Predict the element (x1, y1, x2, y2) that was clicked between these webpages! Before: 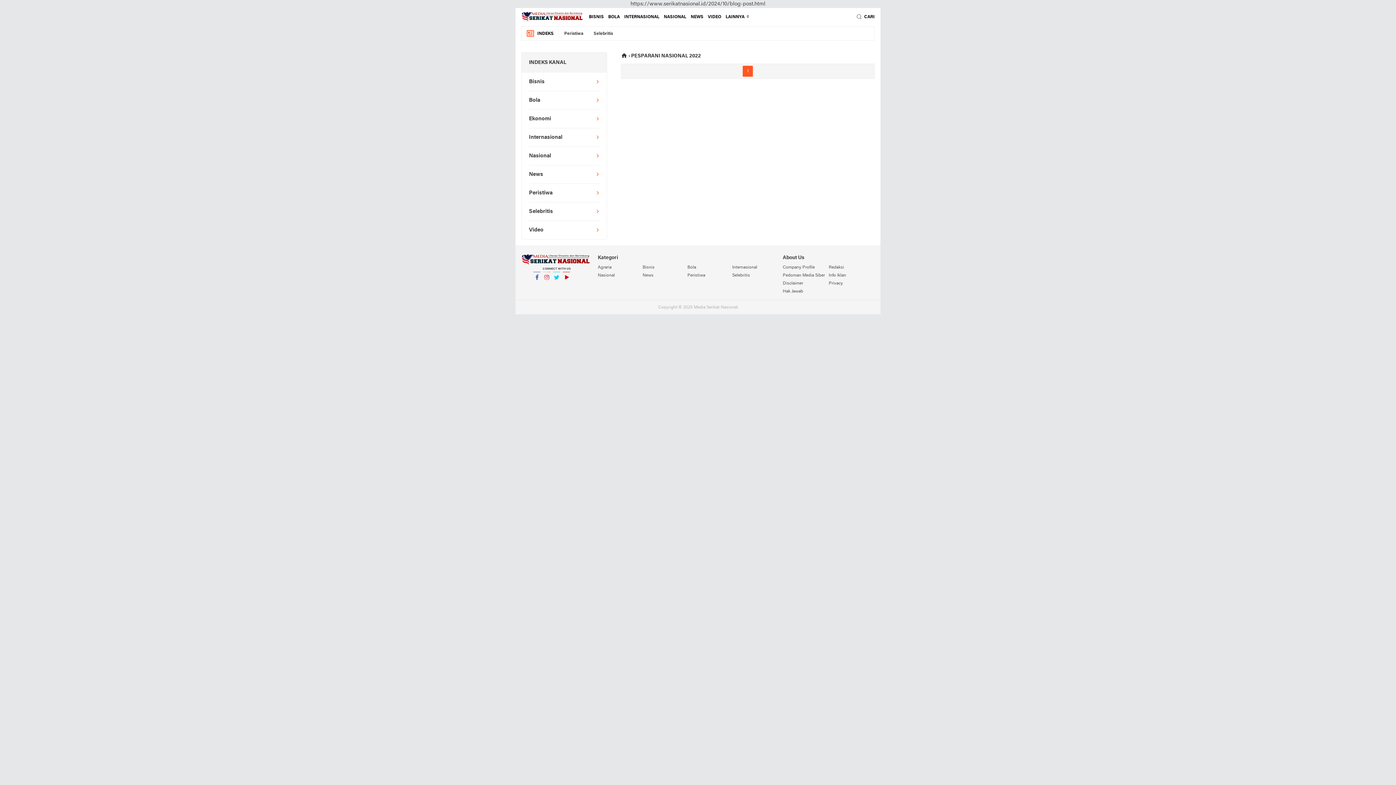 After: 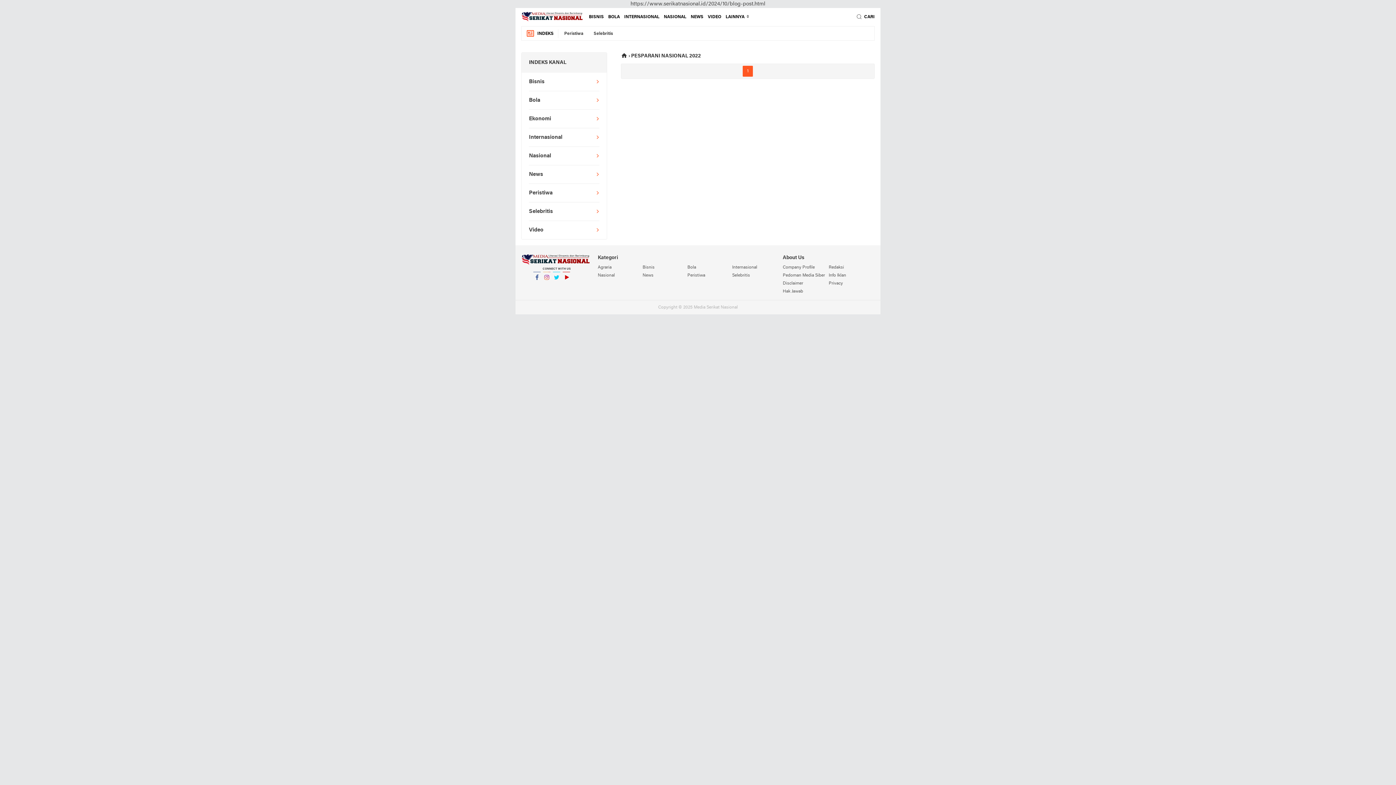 Action: bbox: (553, 272, 560, 290) label: Twitter